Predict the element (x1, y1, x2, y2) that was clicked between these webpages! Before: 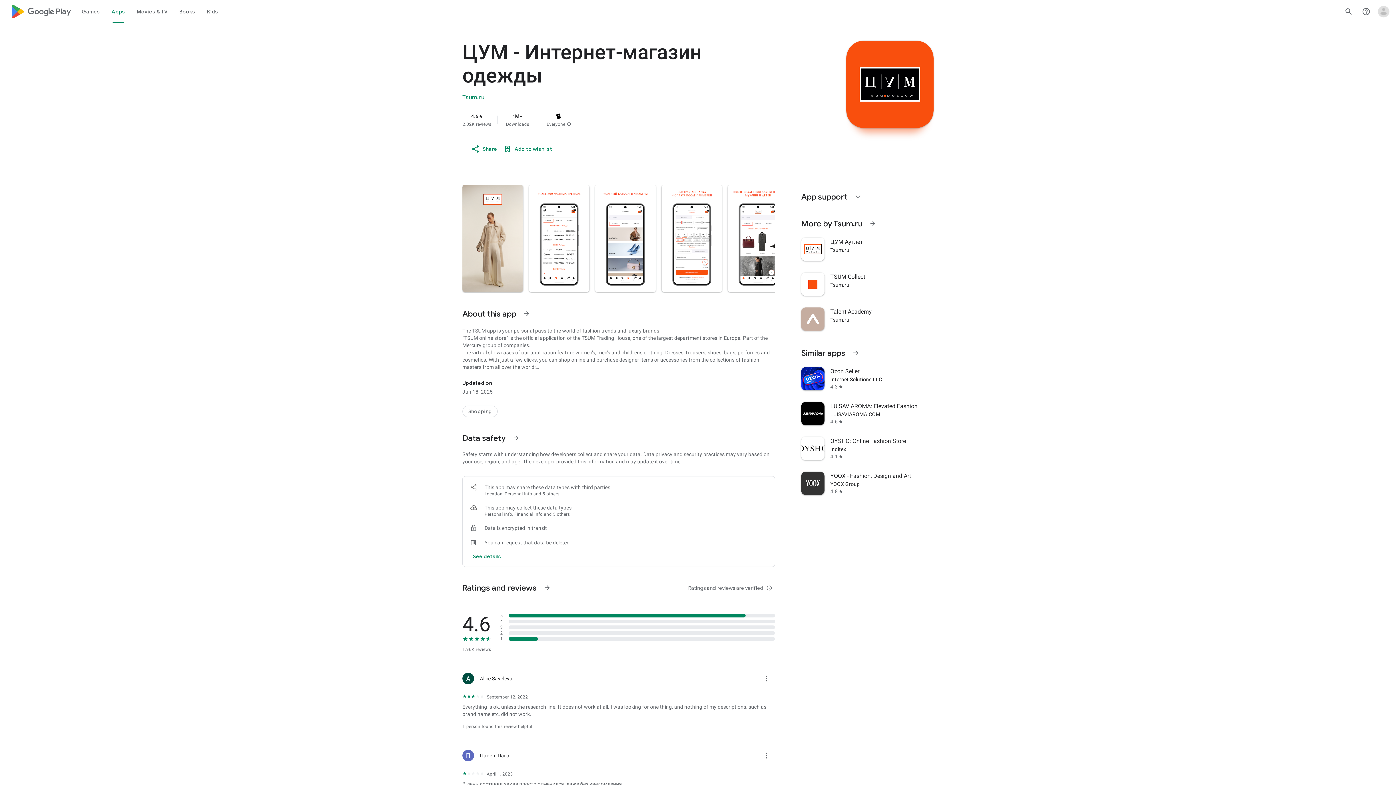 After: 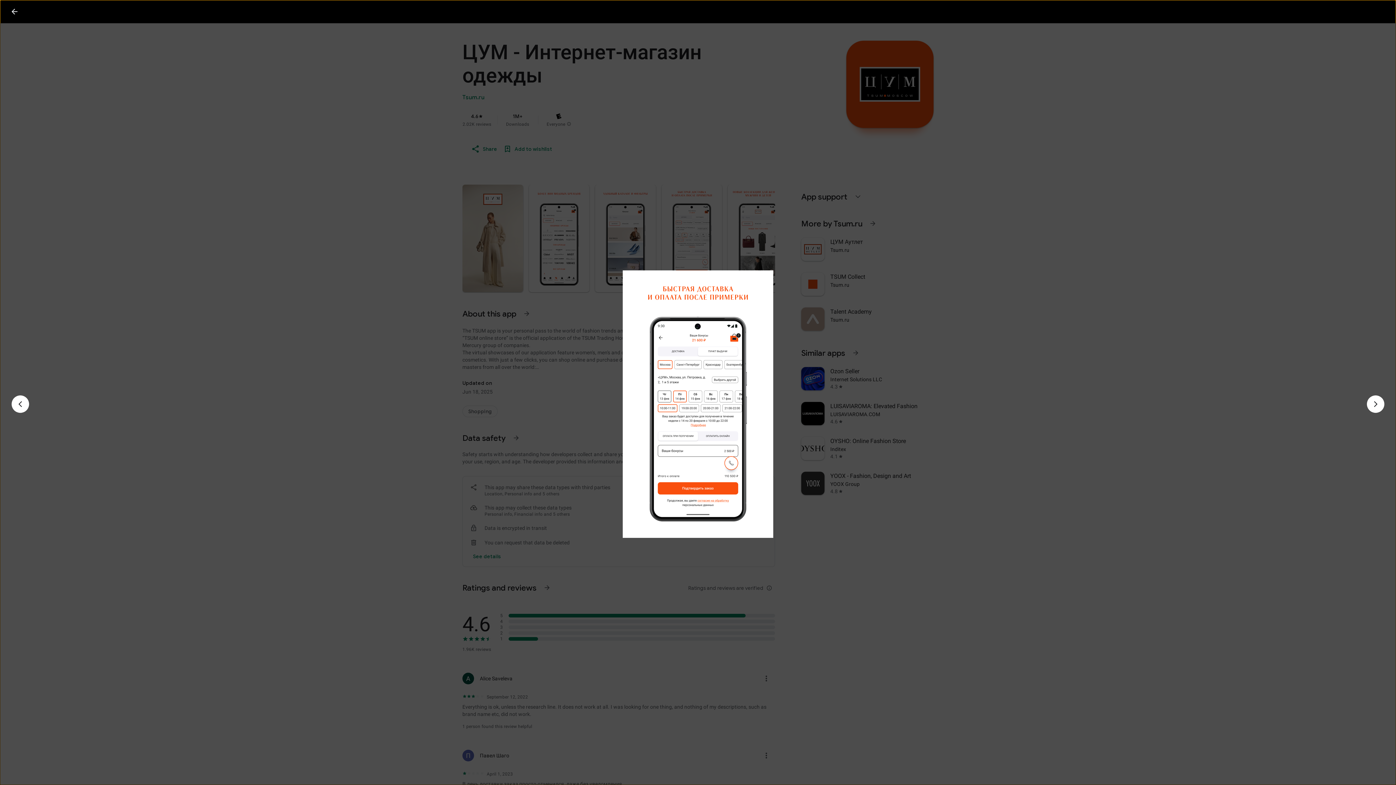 Action: bbox: (661, 184, 722, 292)